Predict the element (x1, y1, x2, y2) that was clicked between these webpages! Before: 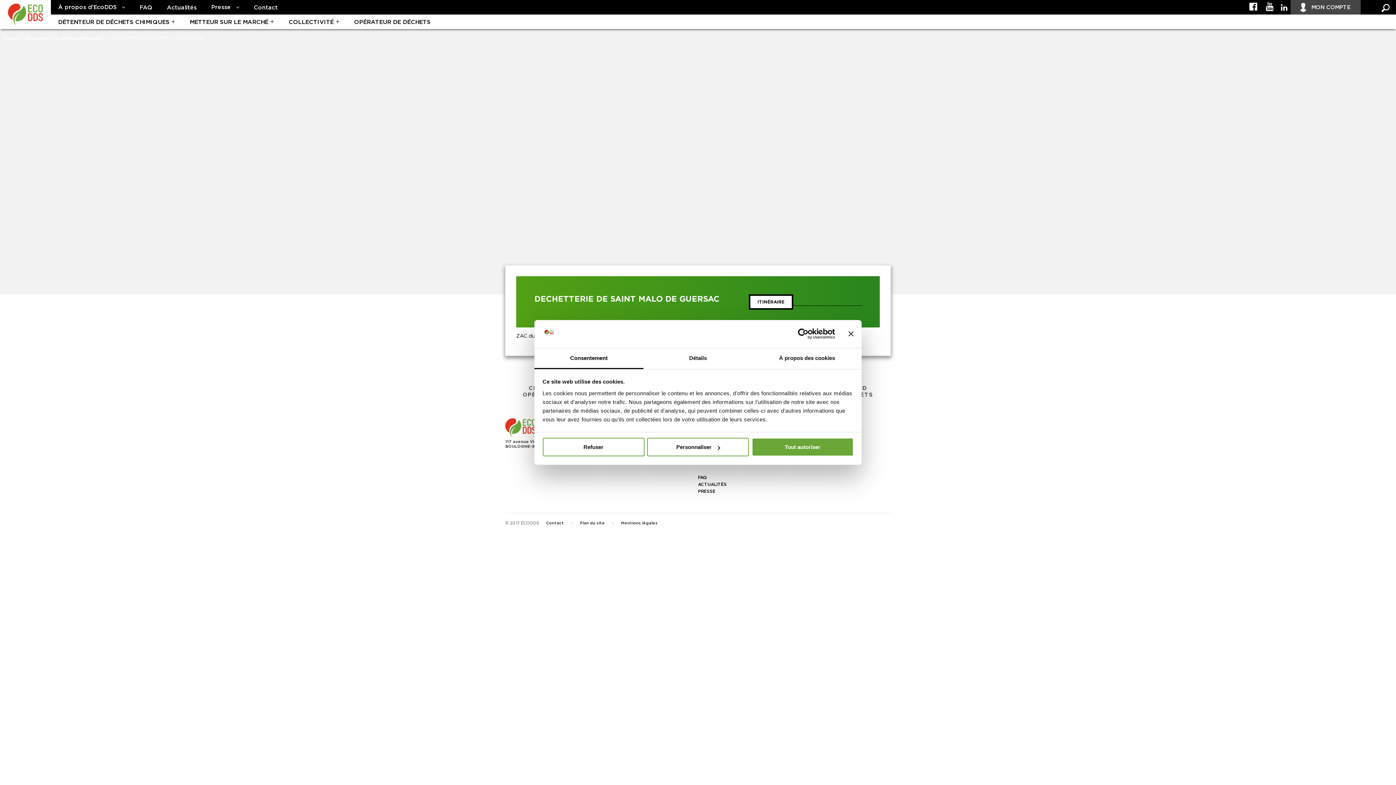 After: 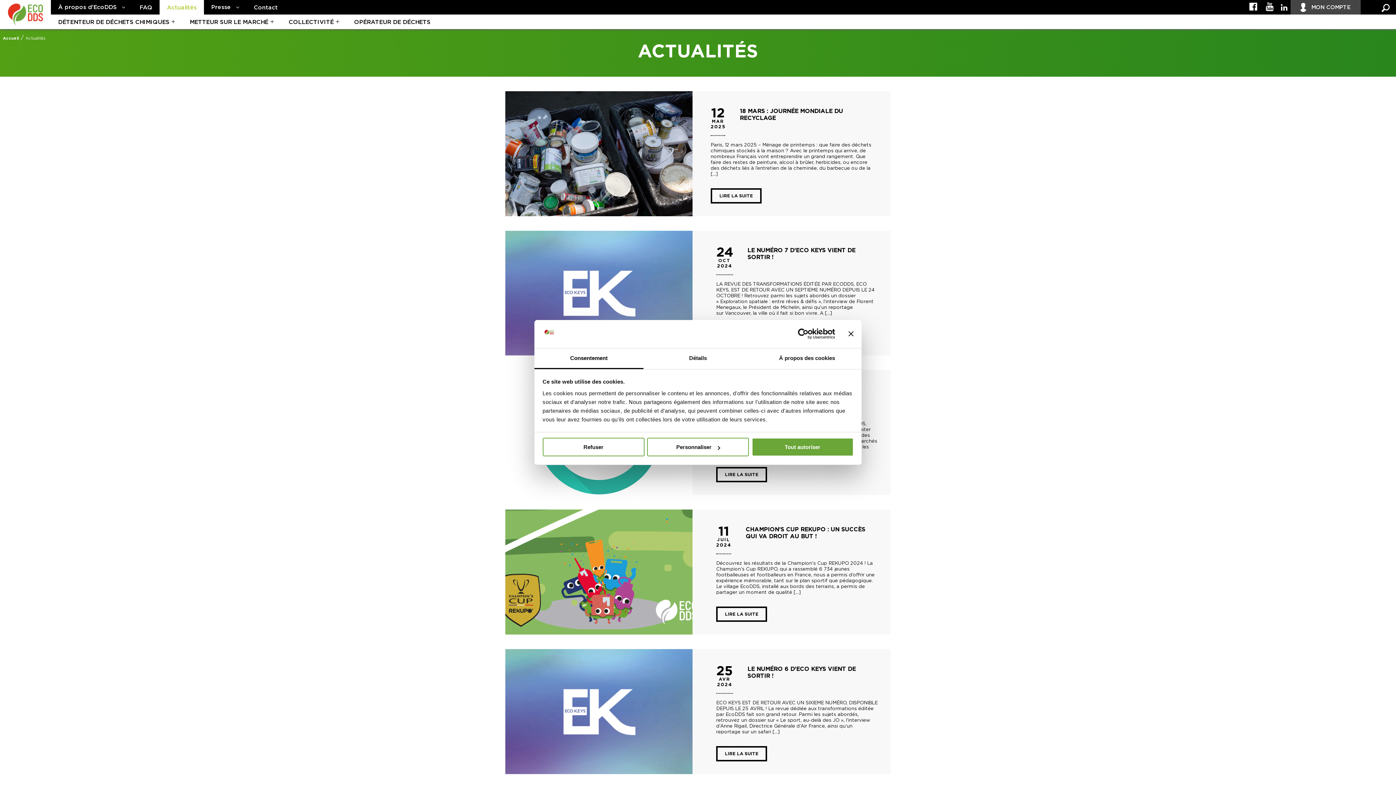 Action: label: ACTUALITÉS bbox: (698, 482, 726, 486)